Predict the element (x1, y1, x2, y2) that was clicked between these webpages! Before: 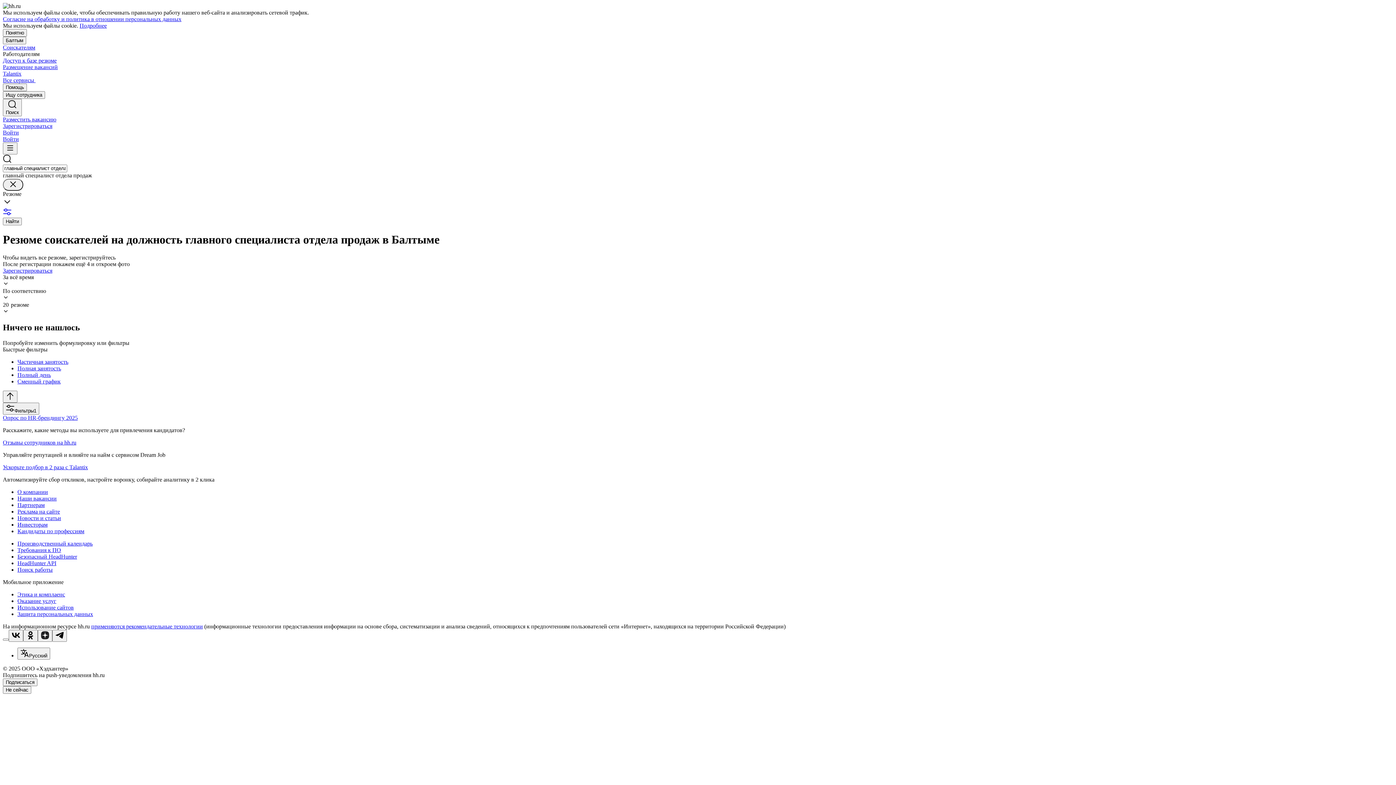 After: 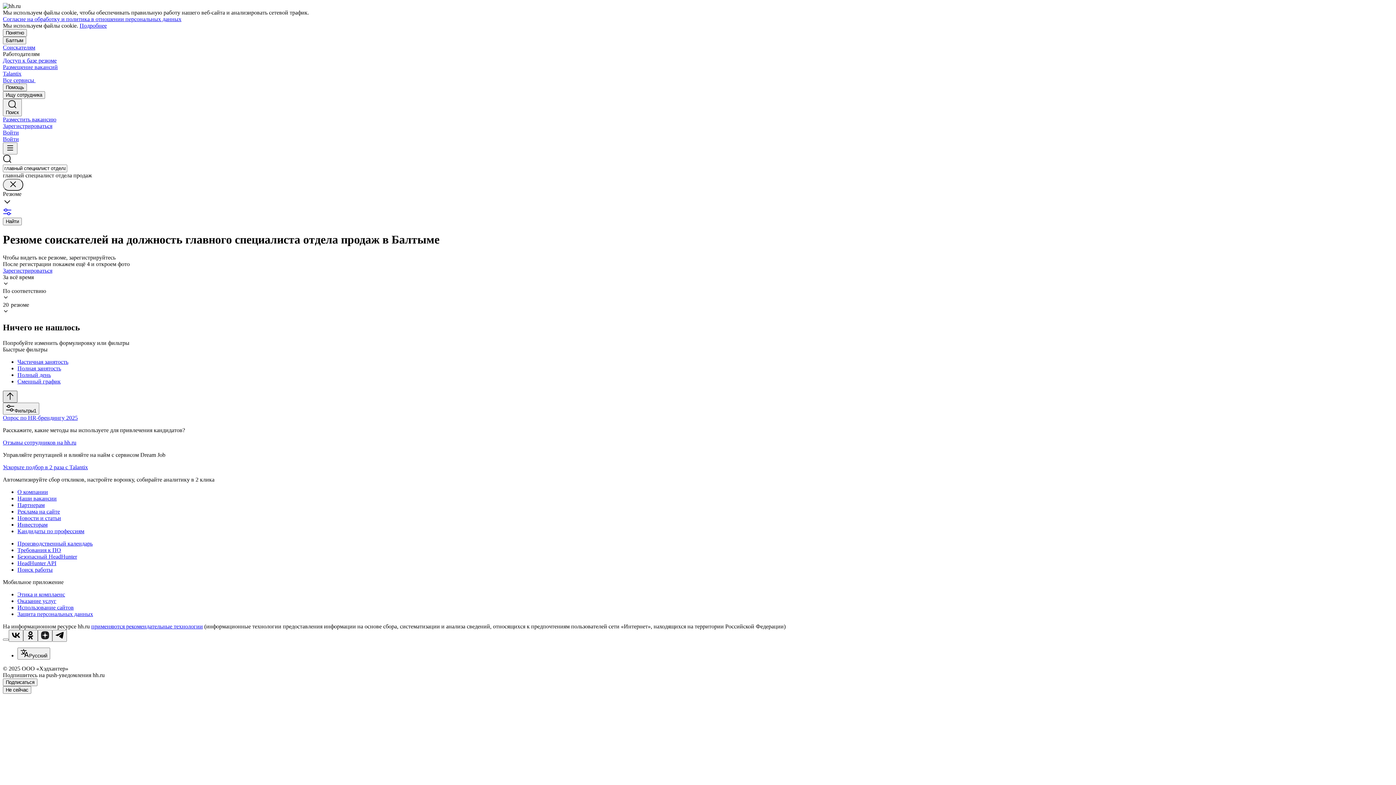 Action: bbox: (2, 390, 17, 402)